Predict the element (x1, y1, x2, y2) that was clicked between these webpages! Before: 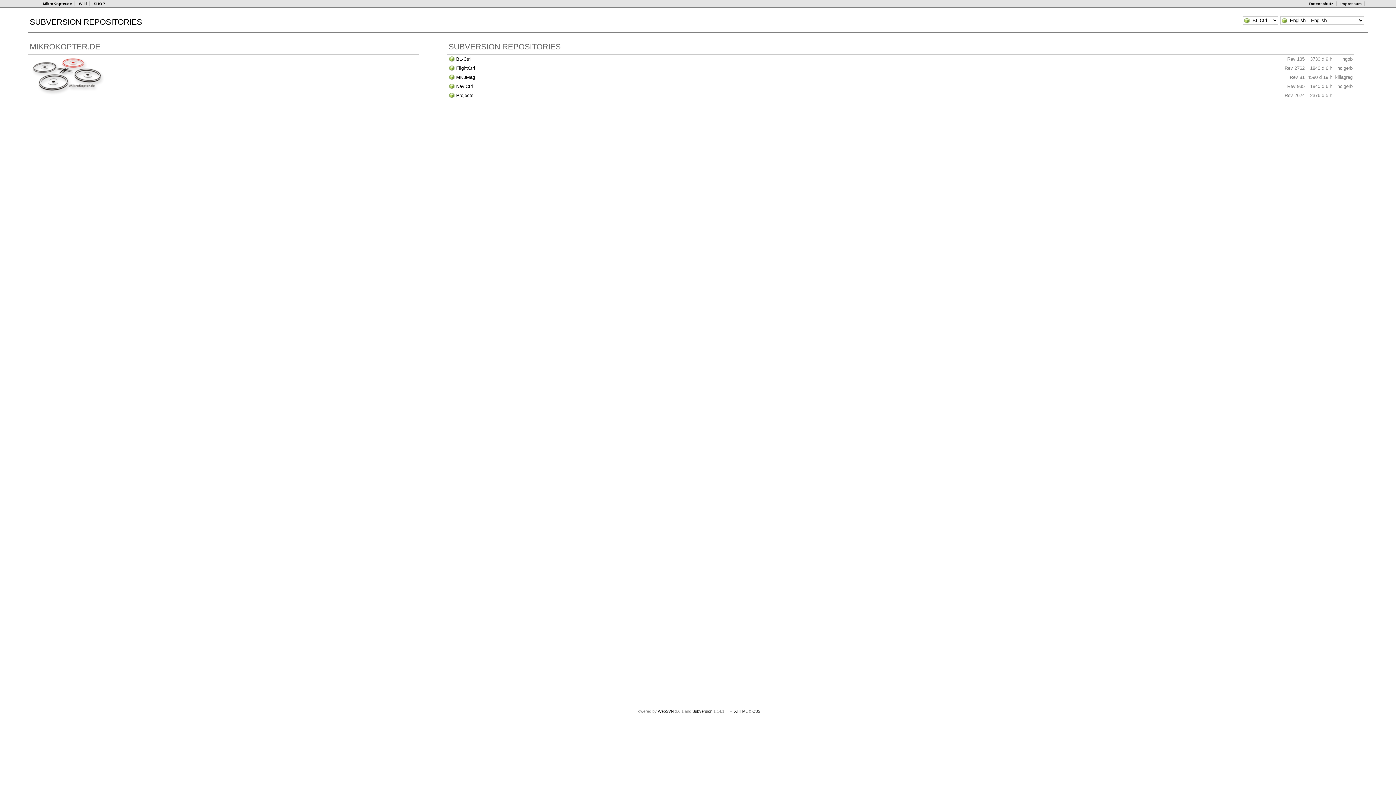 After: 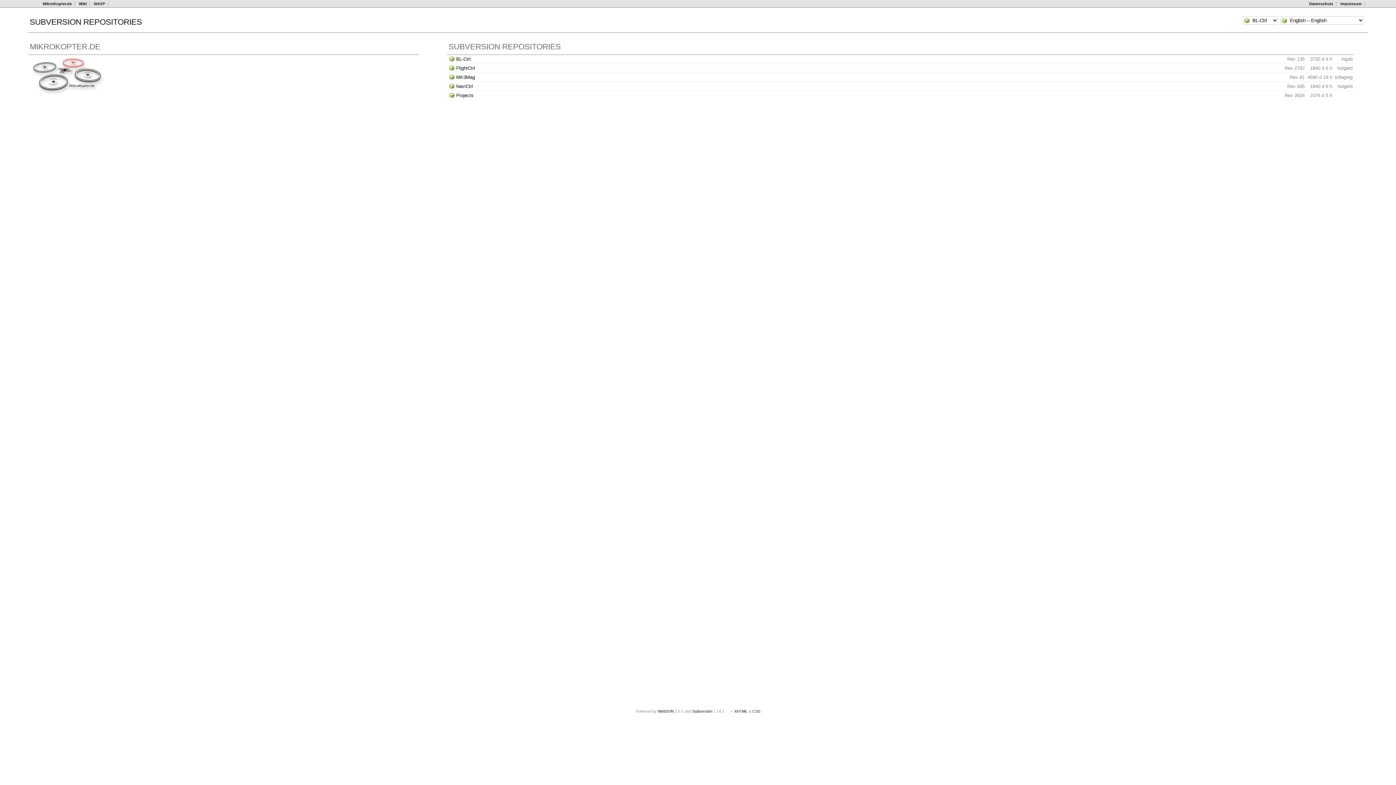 Action: bbox: (29, 17, 142, 26) label: SUBVERSION REPOSITORIES